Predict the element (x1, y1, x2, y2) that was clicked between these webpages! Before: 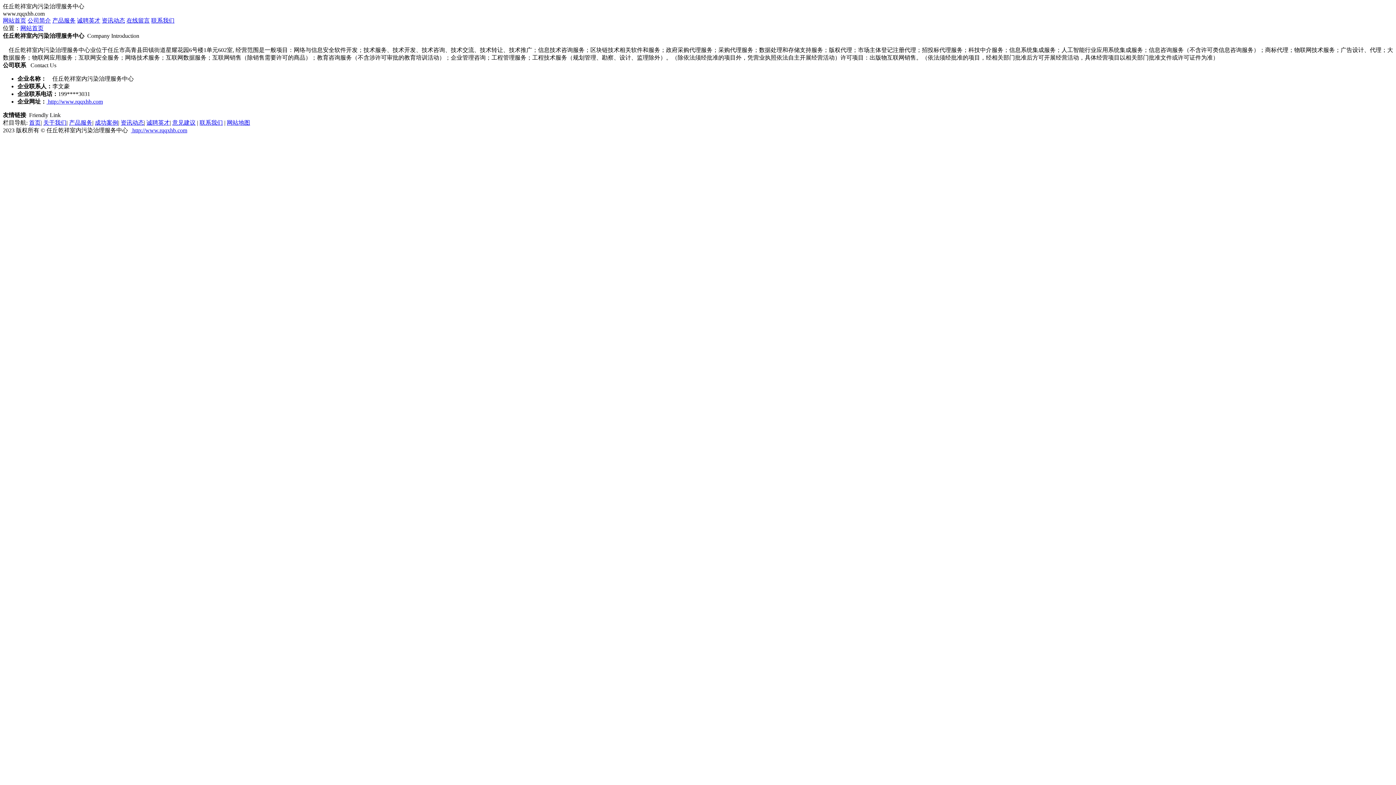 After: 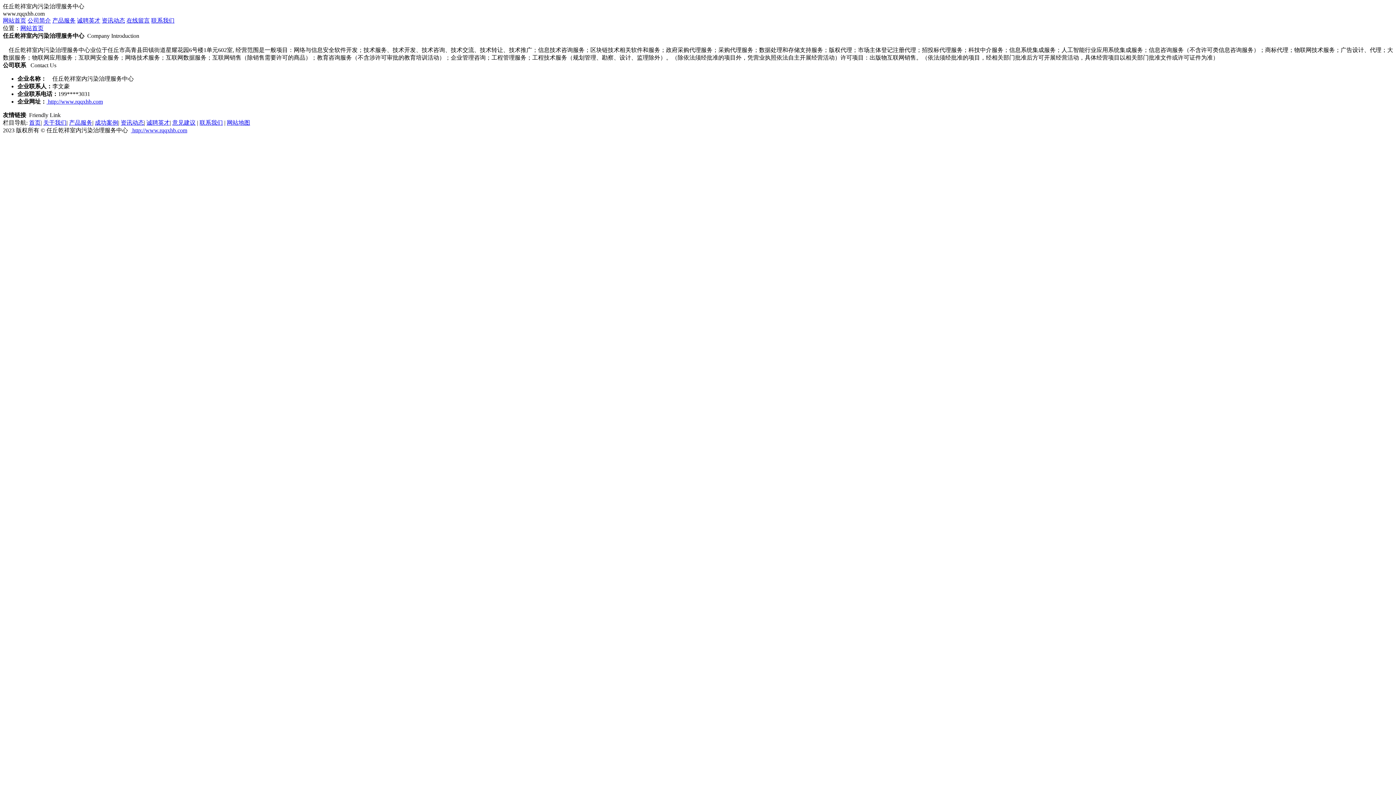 Action: label:  http://www.rqqxhb.com bbox: (46, 98, 102, 104)